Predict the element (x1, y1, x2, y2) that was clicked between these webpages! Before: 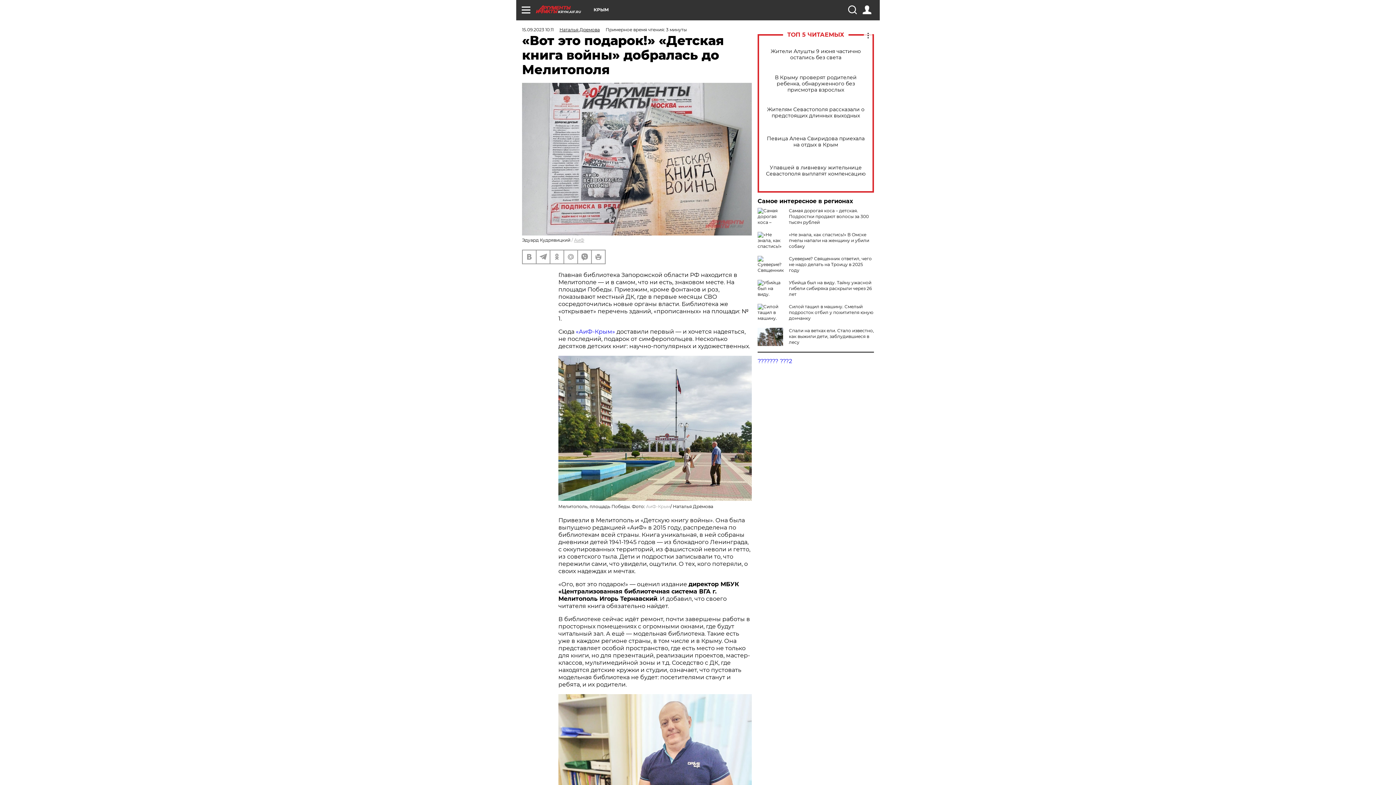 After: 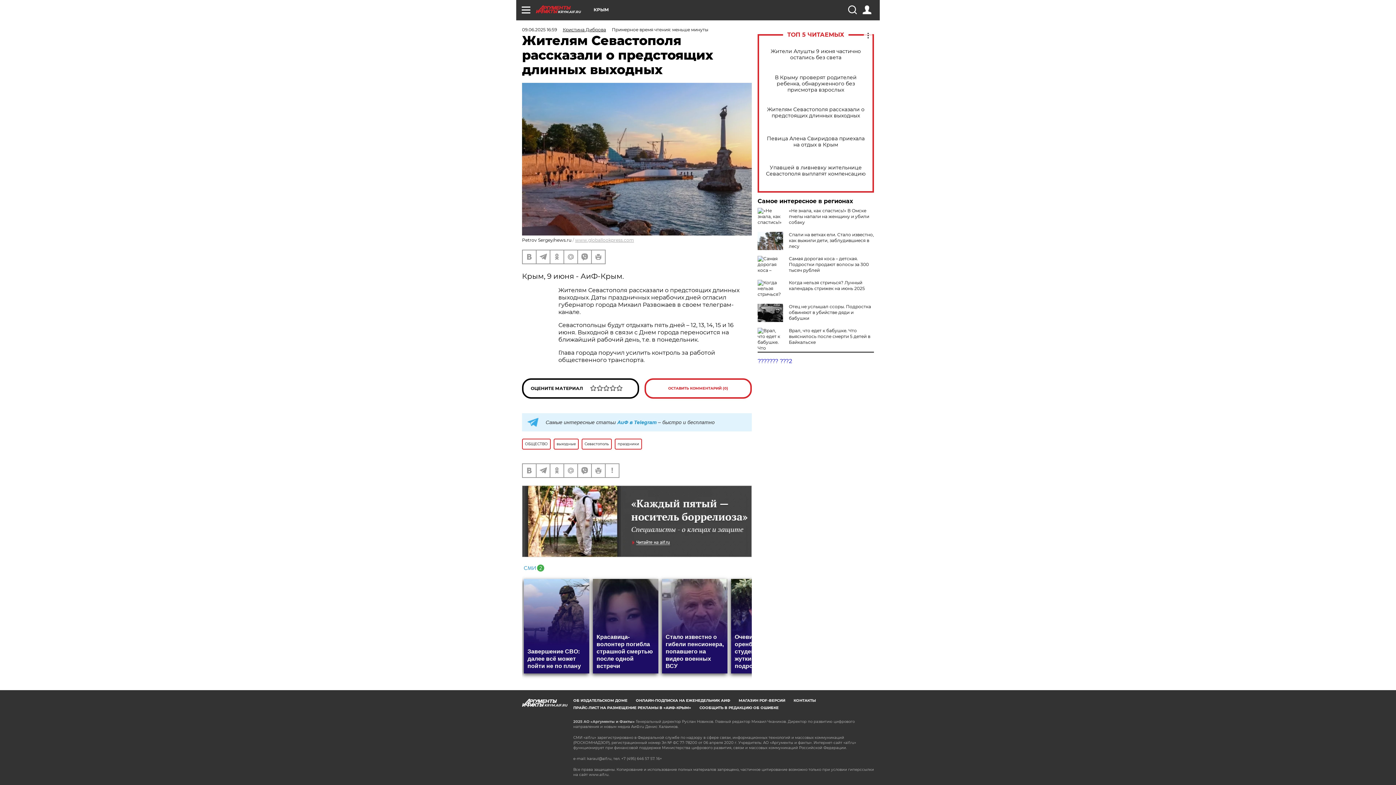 Action: bbox: (765, 106, 866, 118) label: Жителям Севастополя рассказали о предстоящих длинных выходных